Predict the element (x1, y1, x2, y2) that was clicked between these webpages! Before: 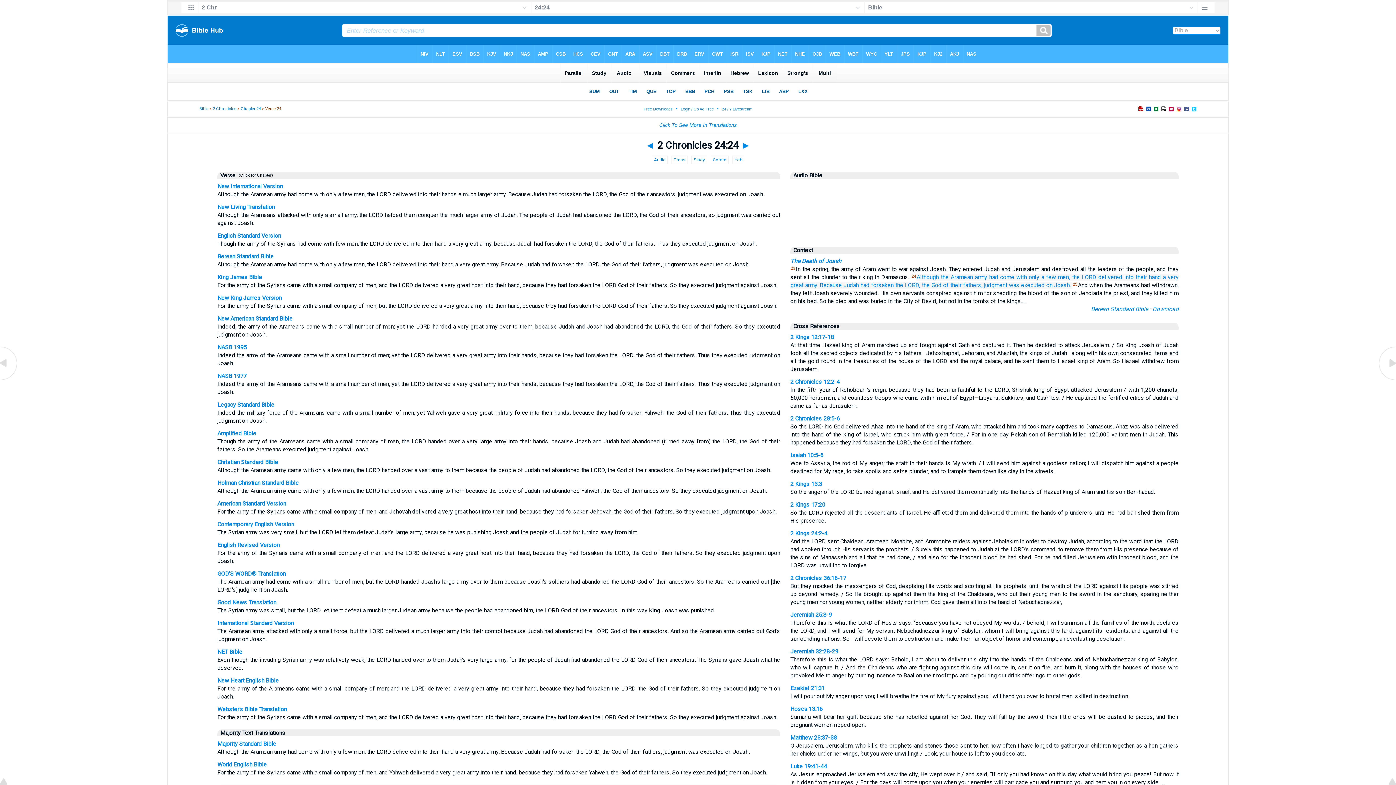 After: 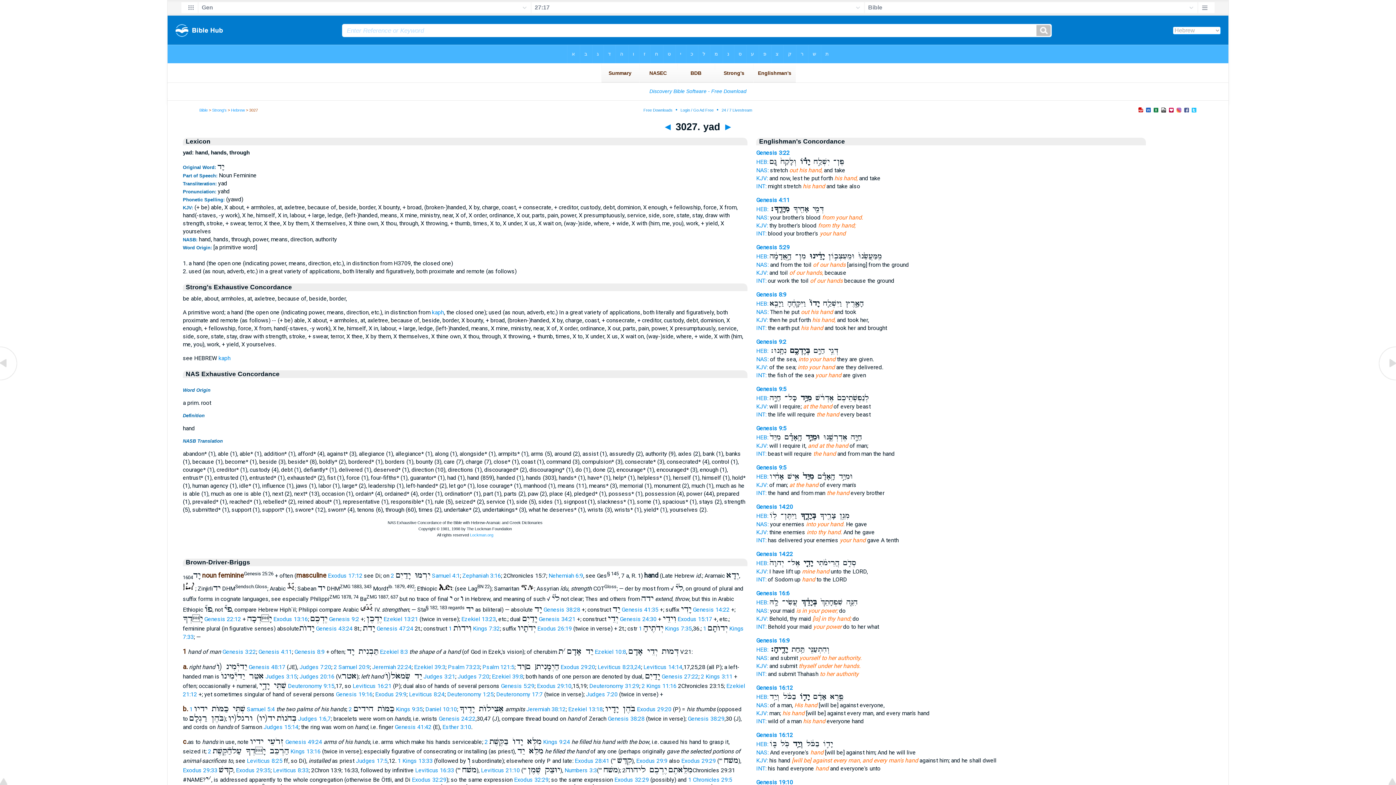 Action: label: into their hand bbox: (1124, 273, 1161, 280)